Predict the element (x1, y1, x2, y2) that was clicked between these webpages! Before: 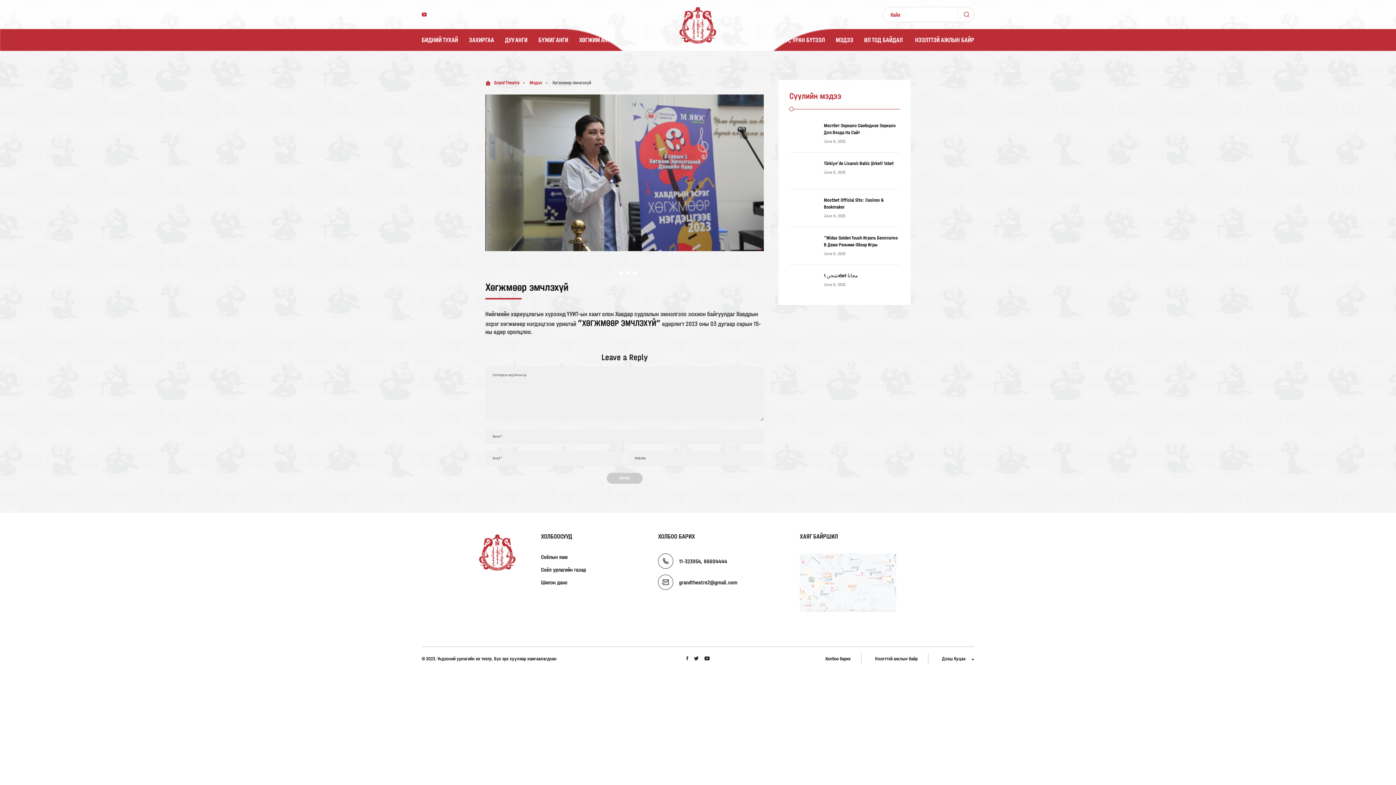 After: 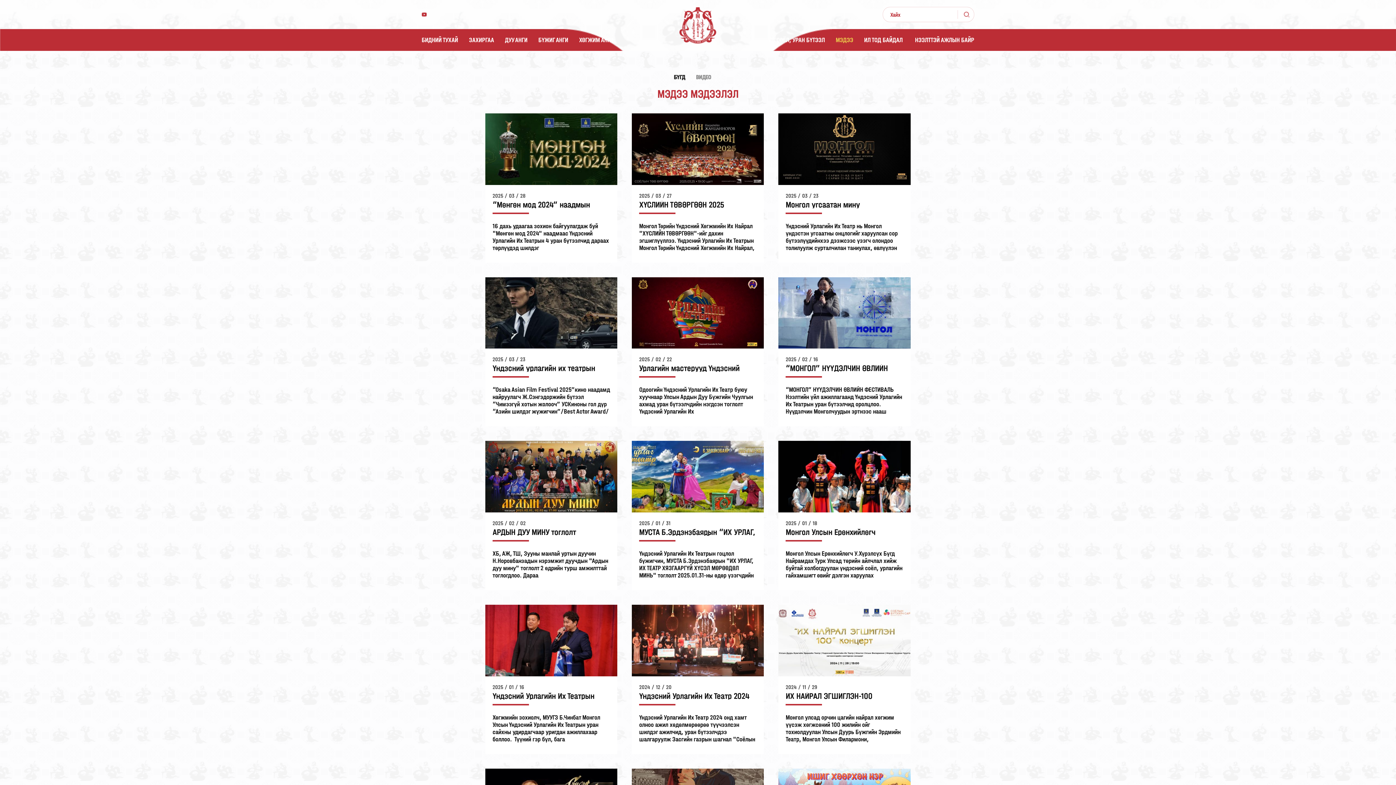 Action: label: МЭДЭЭ bbox: (835, 29, 853, 50)